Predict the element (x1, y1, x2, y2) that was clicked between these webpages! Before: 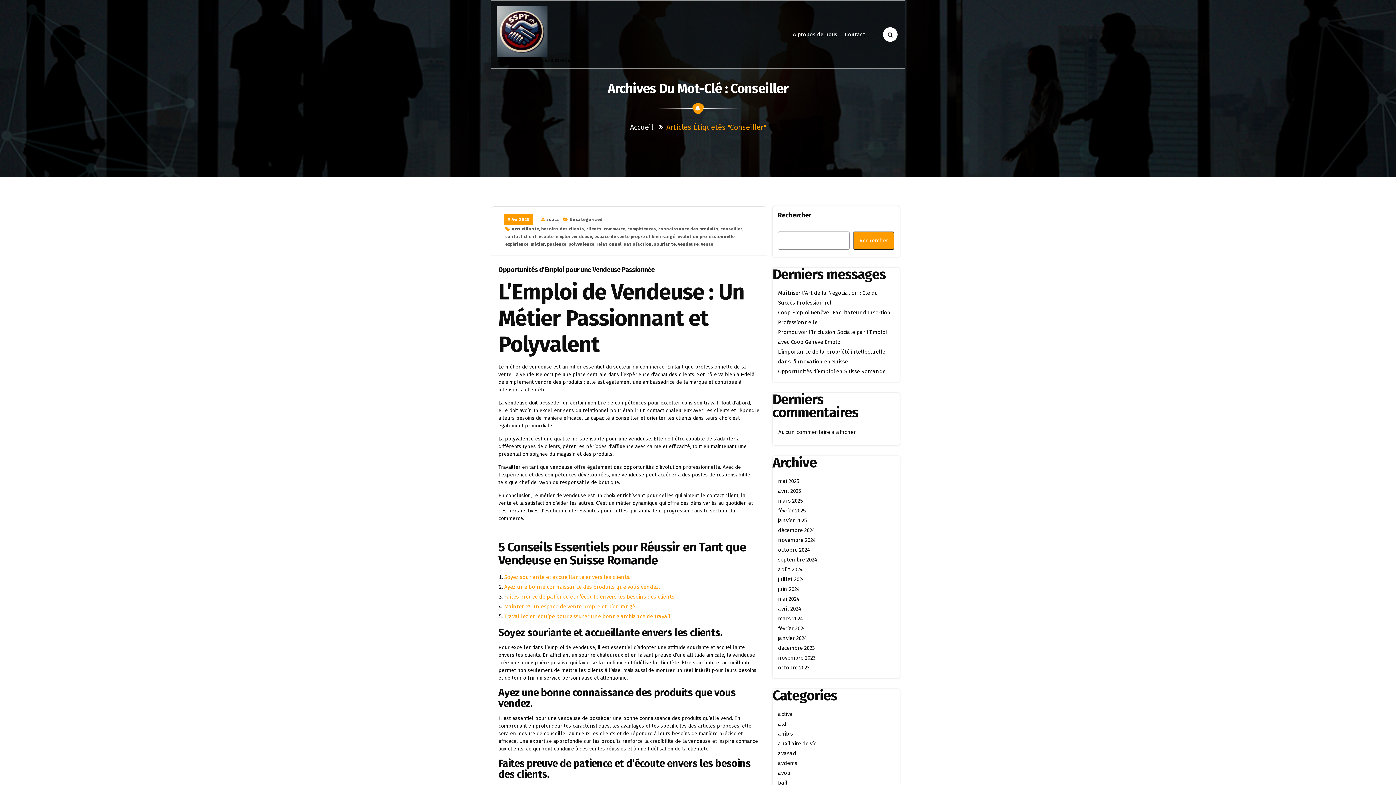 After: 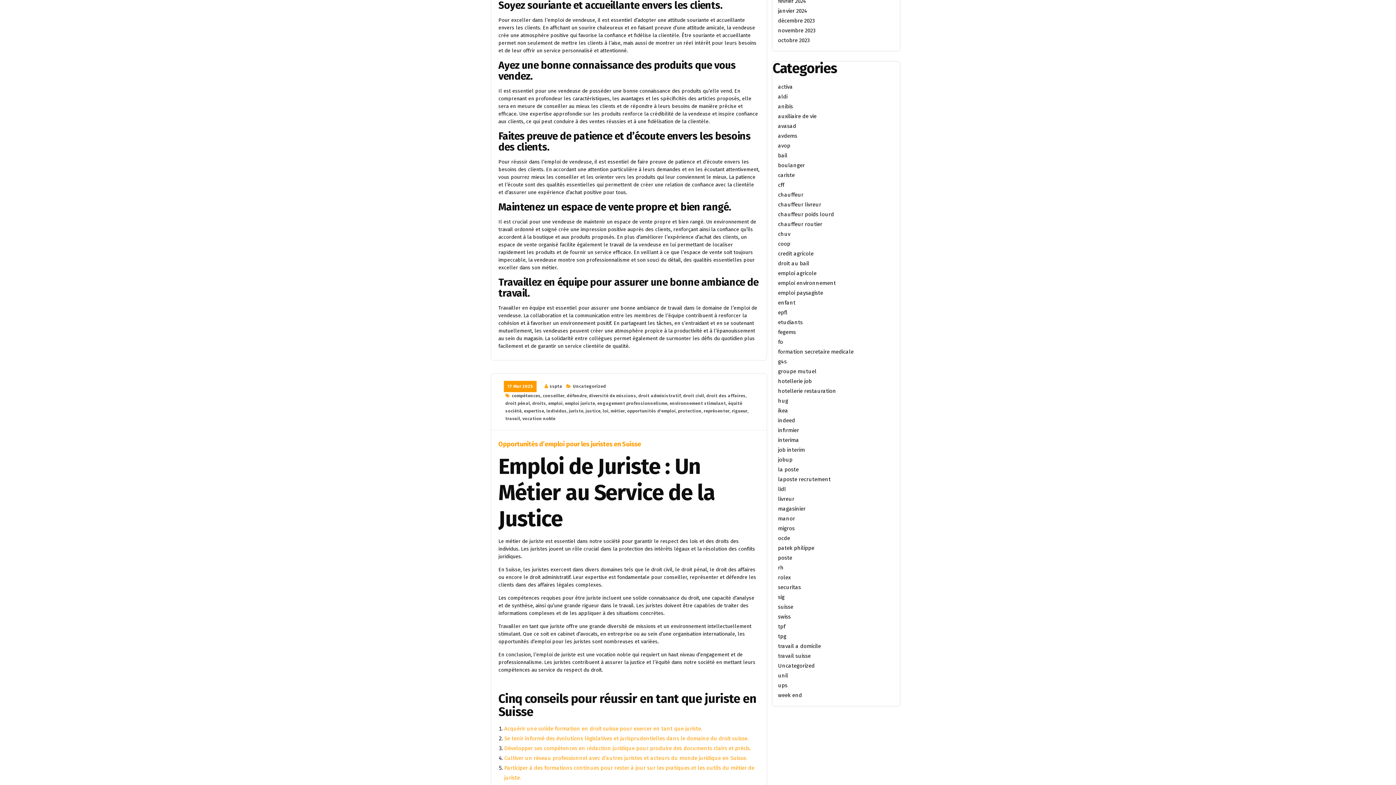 Action: bbox: (504, 574, 630, 580) label: Soyez souriante et accueillante envers les clients.